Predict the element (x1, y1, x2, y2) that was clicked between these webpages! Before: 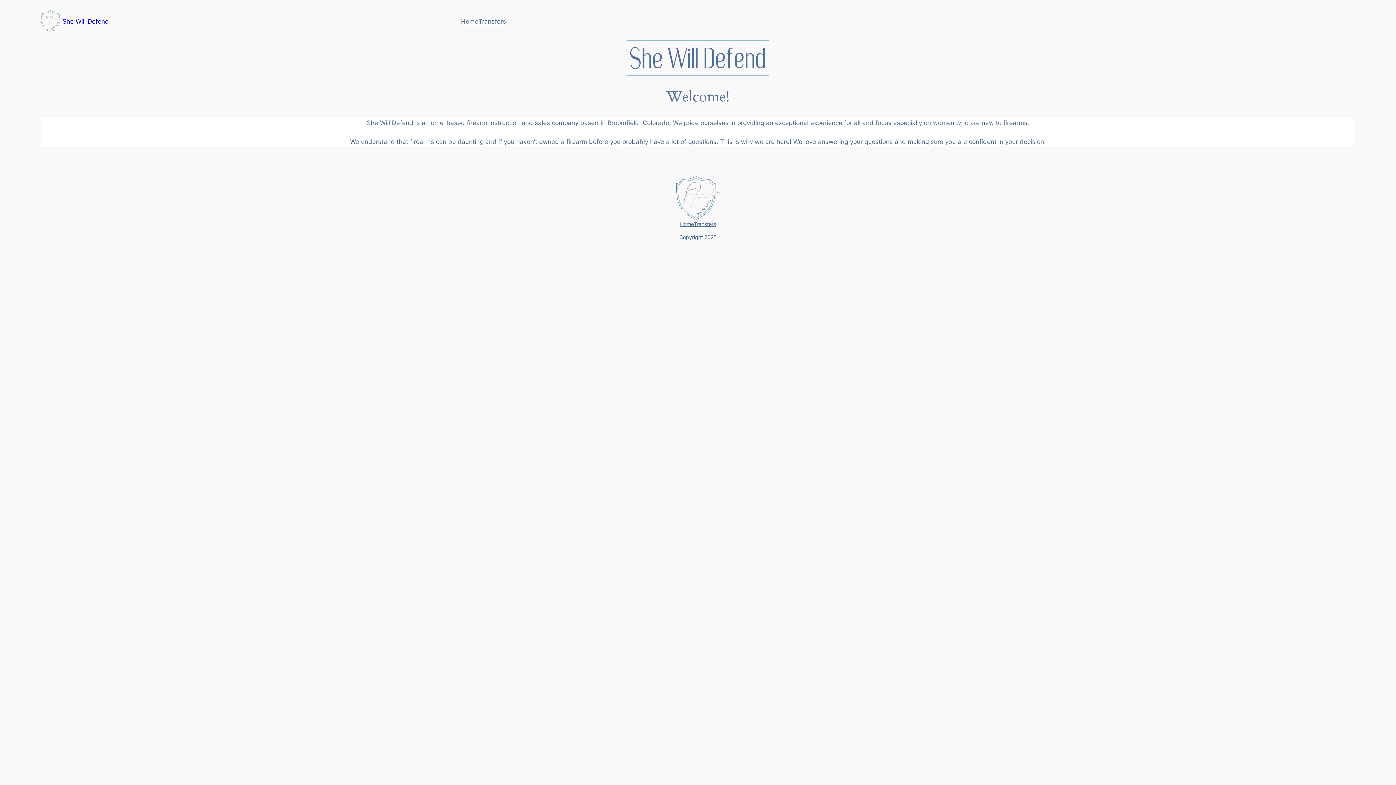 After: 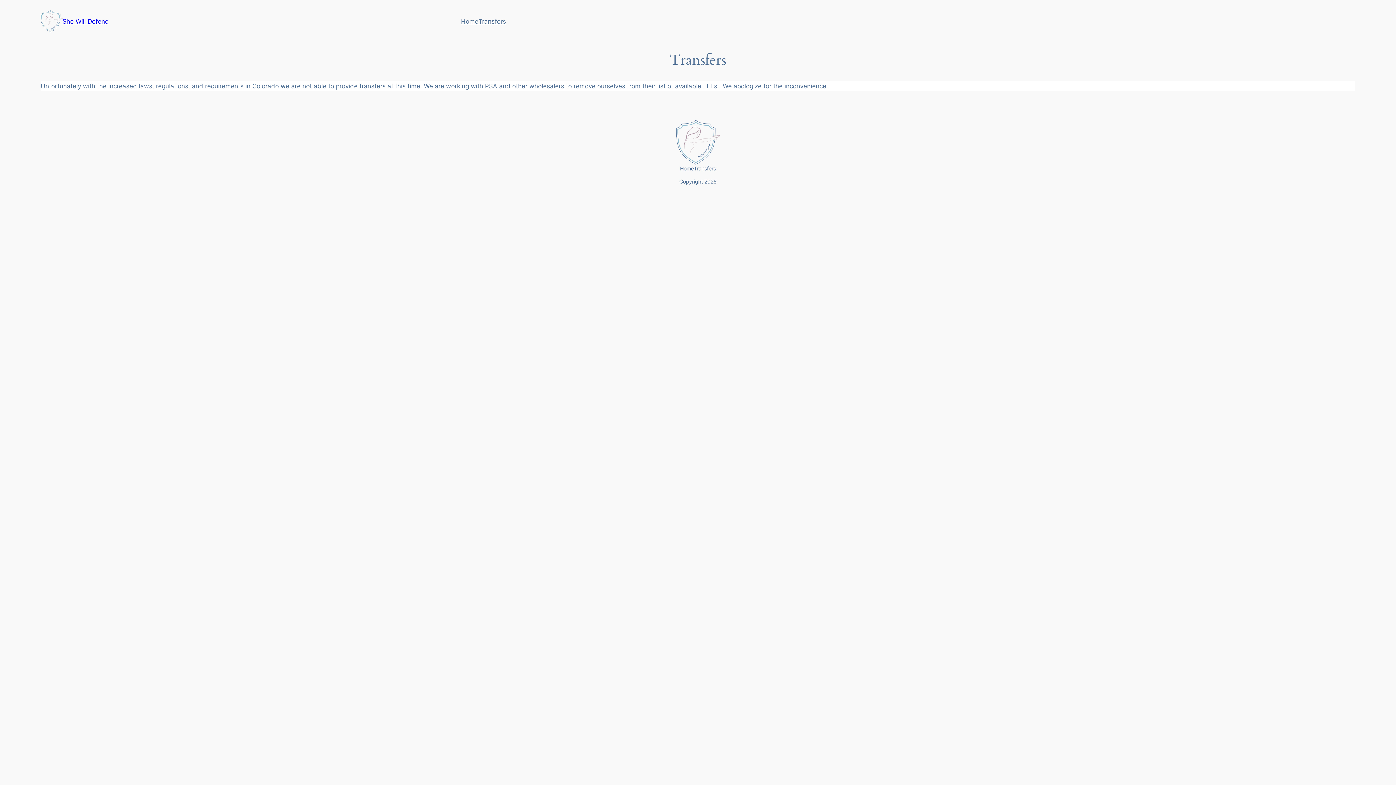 Action: bbox: (478, 16, 506, 26) label: Transfers